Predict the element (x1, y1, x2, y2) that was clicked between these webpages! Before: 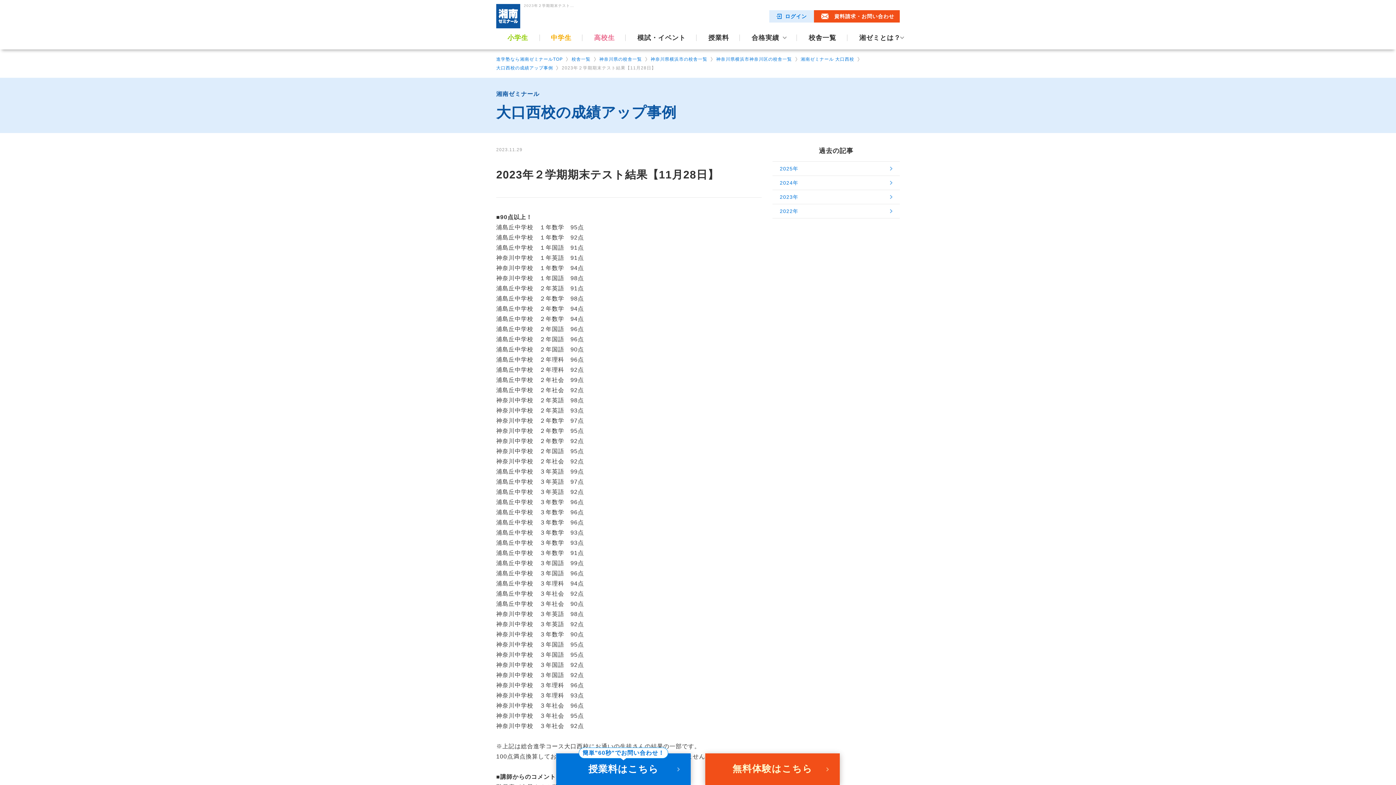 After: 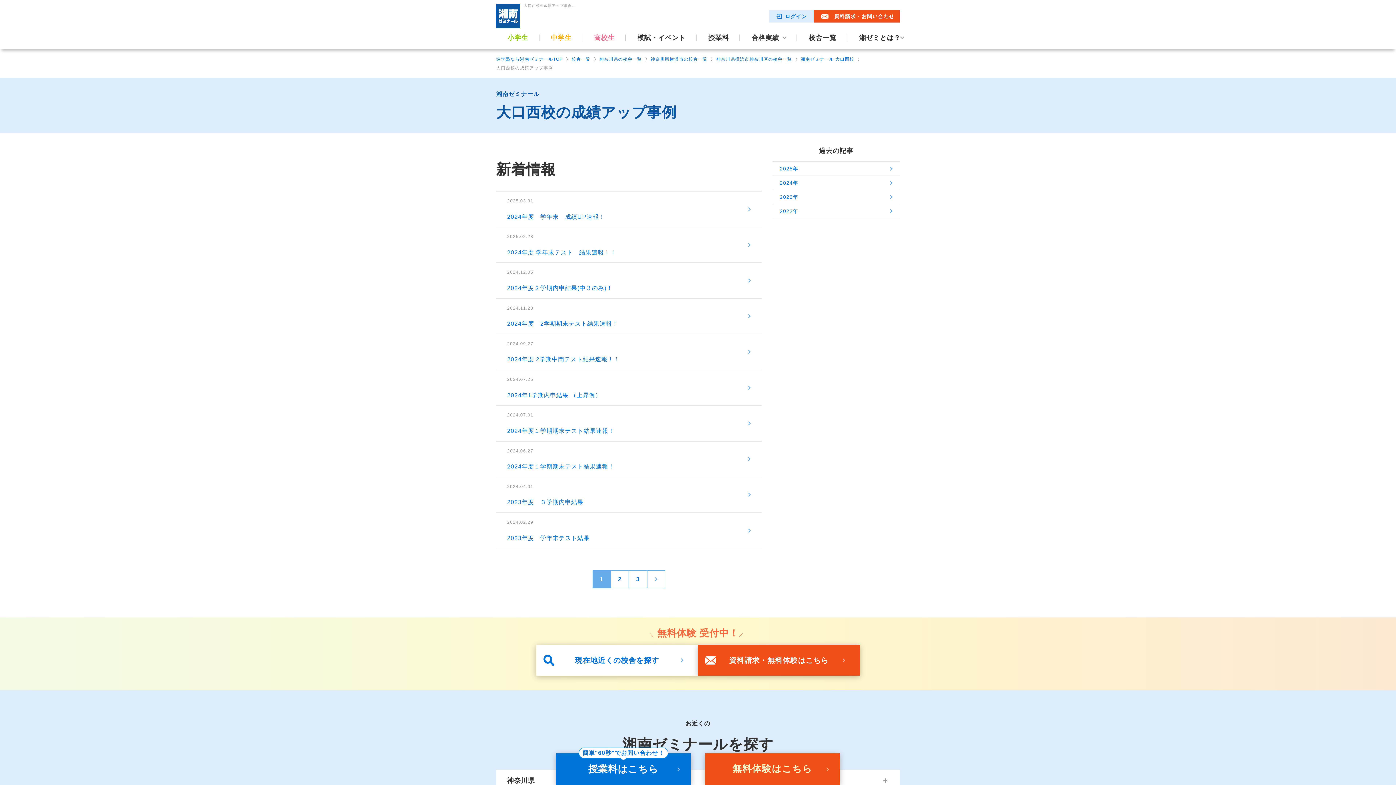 Action: label: 大口西校の成績アップ事例 bbox: (496, 65, 558, 70)